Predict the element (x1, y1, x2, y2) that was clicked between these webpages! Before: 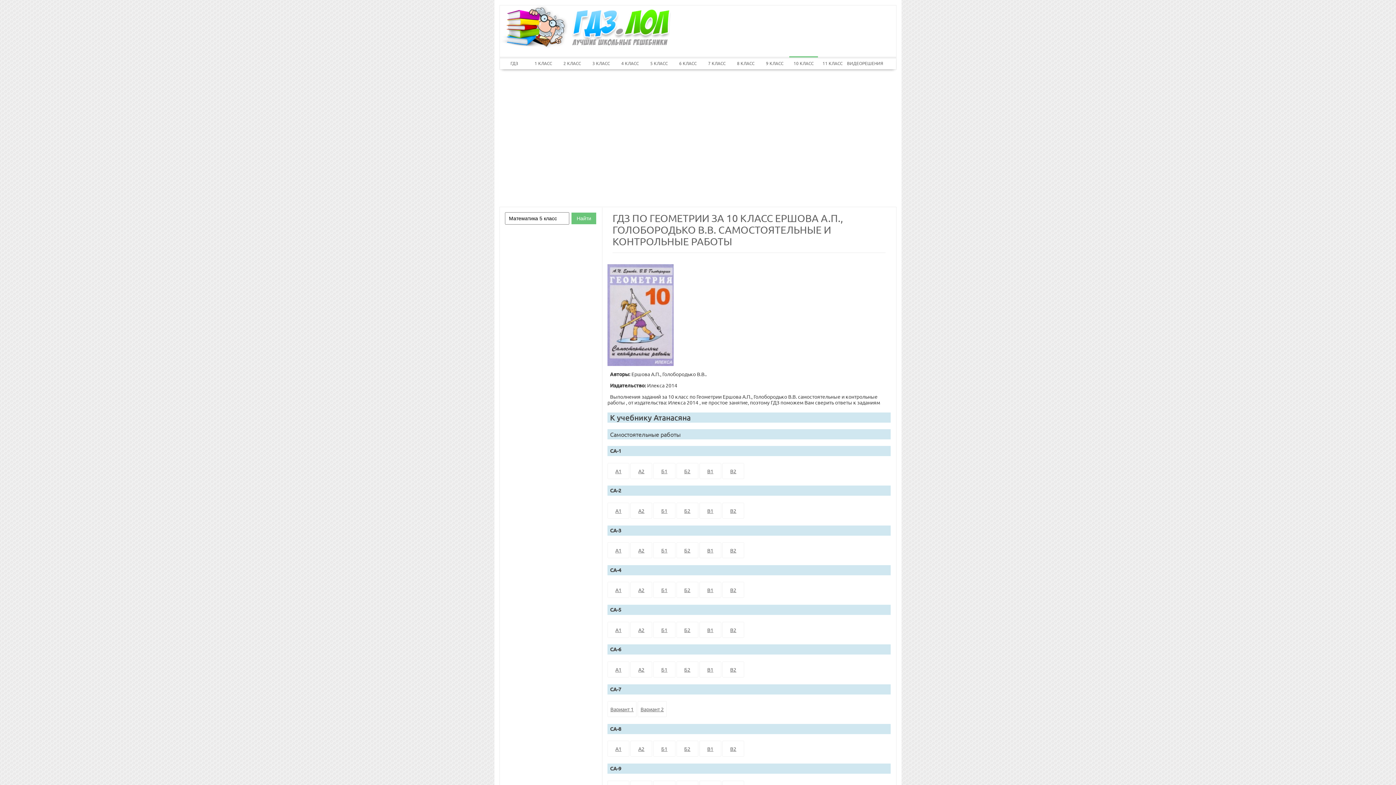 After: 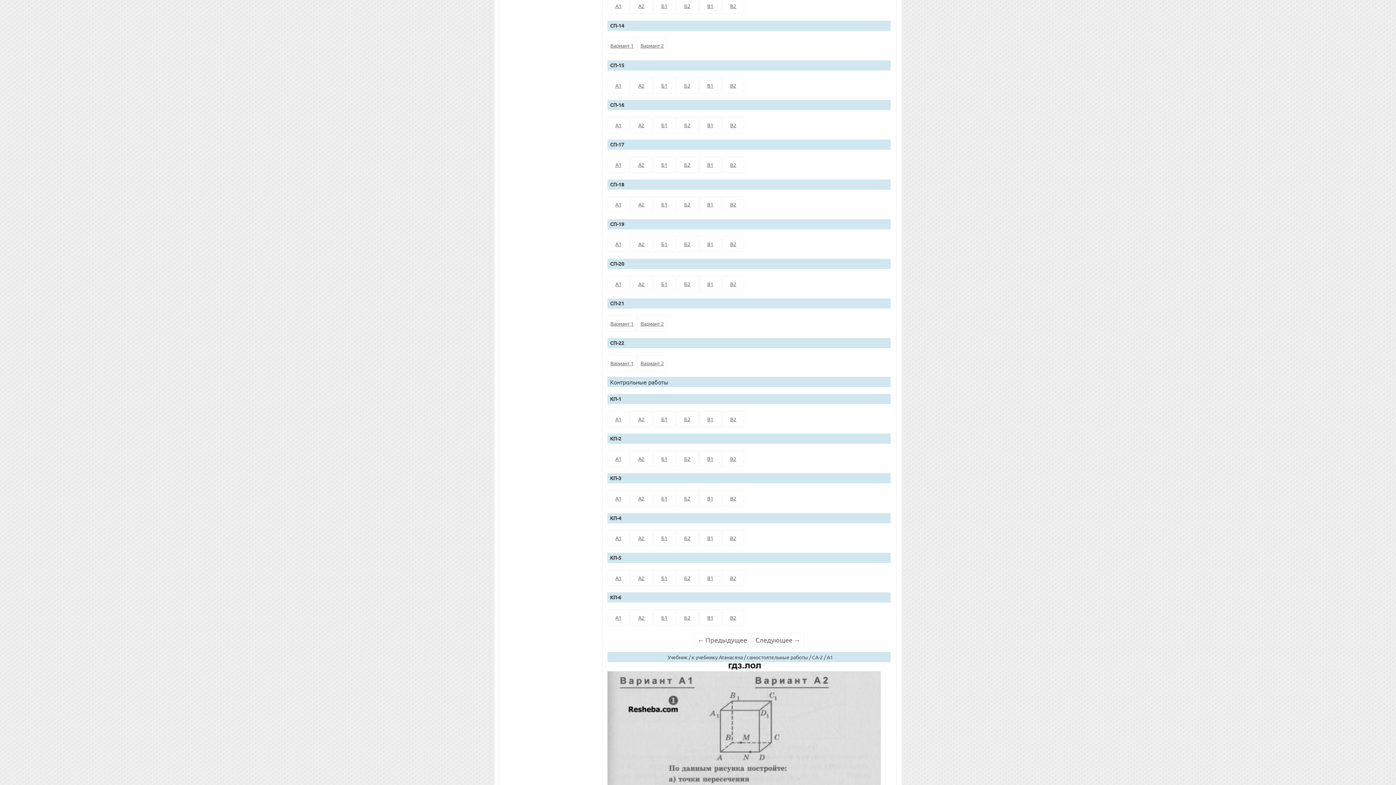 Action: label: А1 bbox: (607, 502, 629, 518)